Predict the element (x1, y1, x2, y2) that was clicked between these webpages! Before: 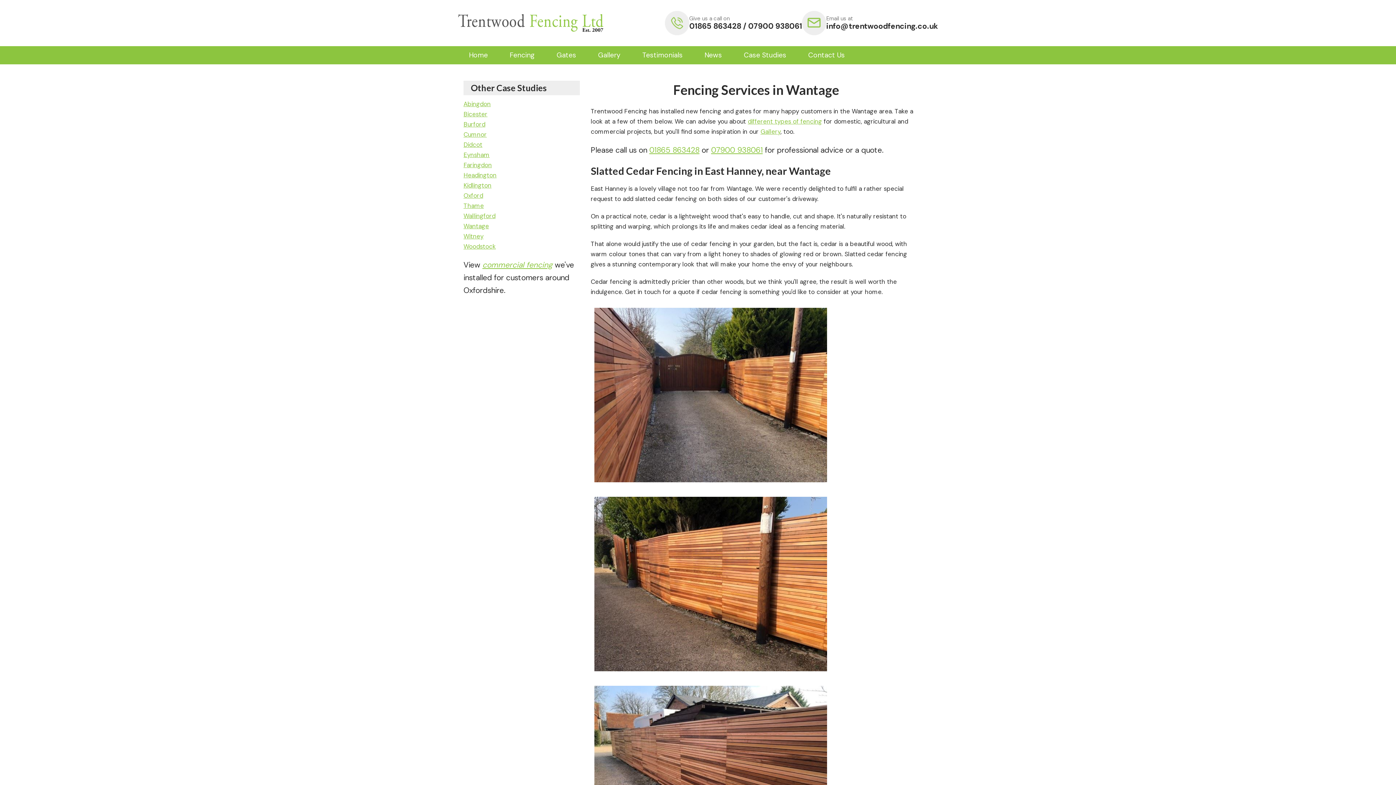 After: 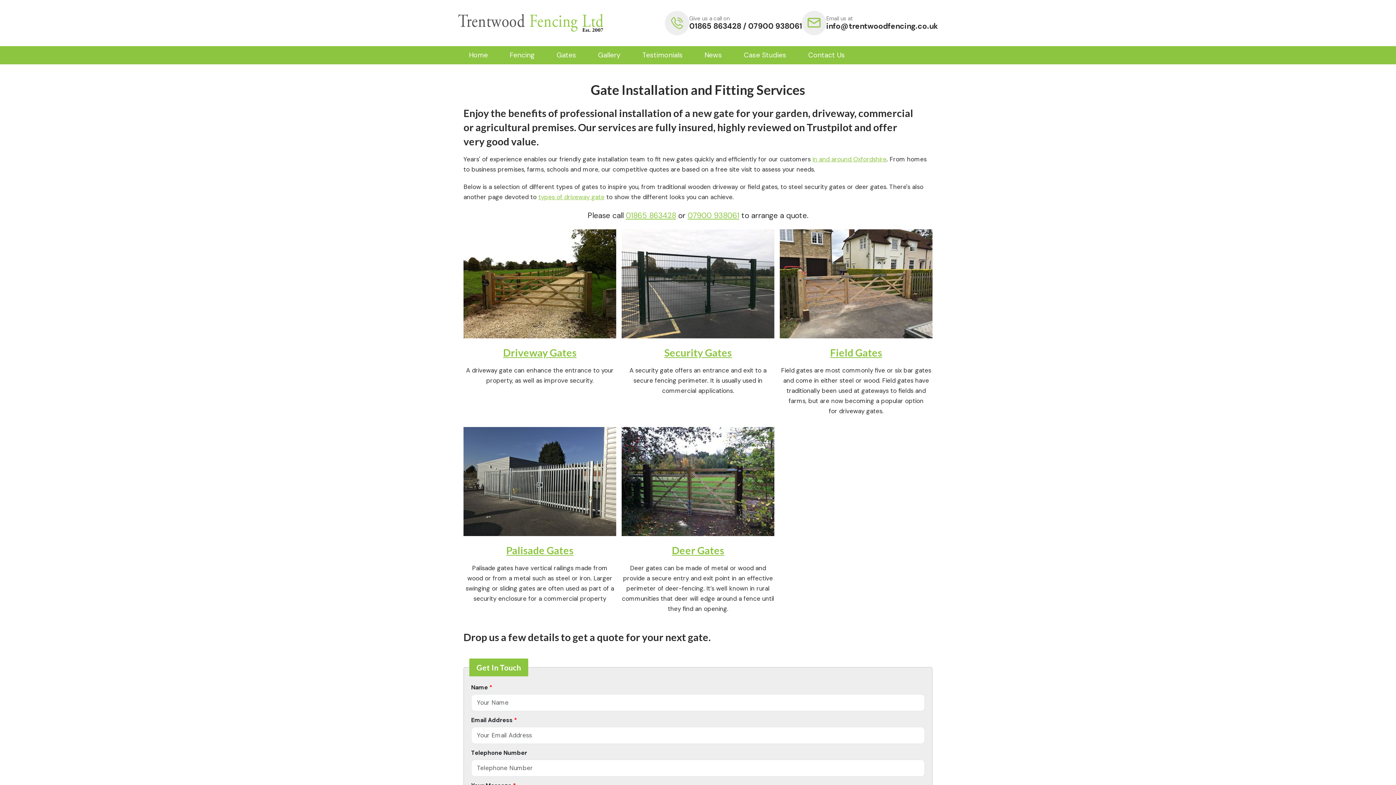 Action: label: Gates bbox: (545, 46, 587, 64)